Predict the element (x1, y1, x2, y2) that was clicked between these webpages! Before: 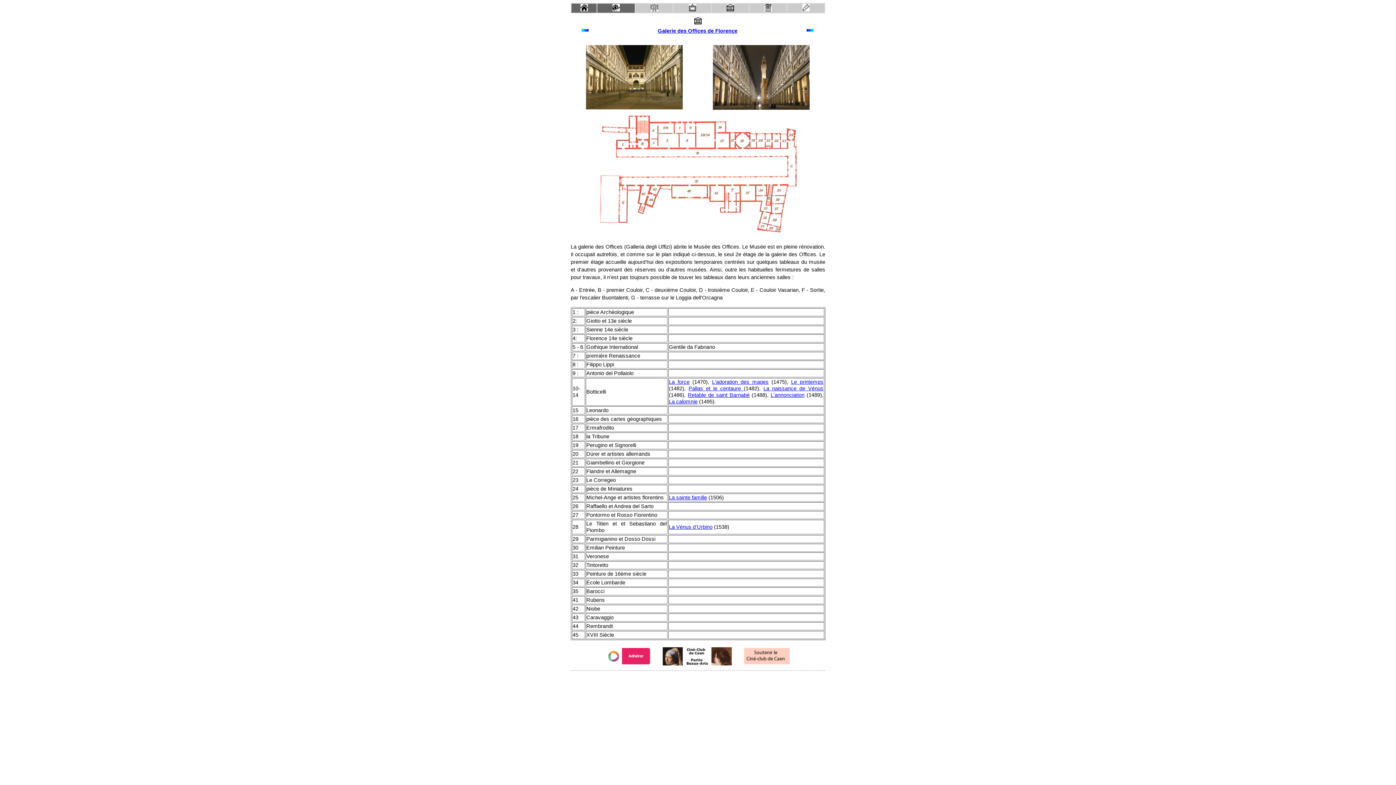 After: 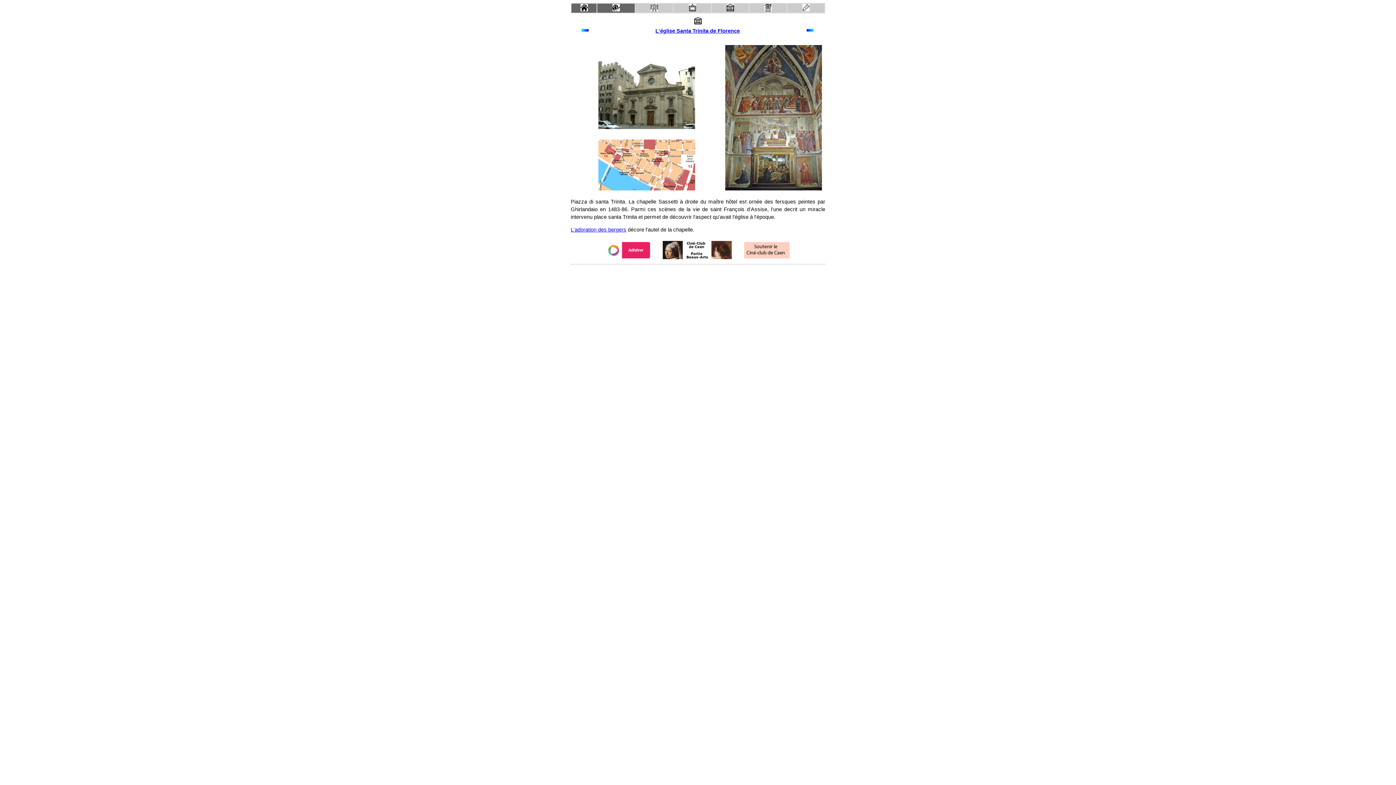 Action: bbox: (806, 28, 814, 34)